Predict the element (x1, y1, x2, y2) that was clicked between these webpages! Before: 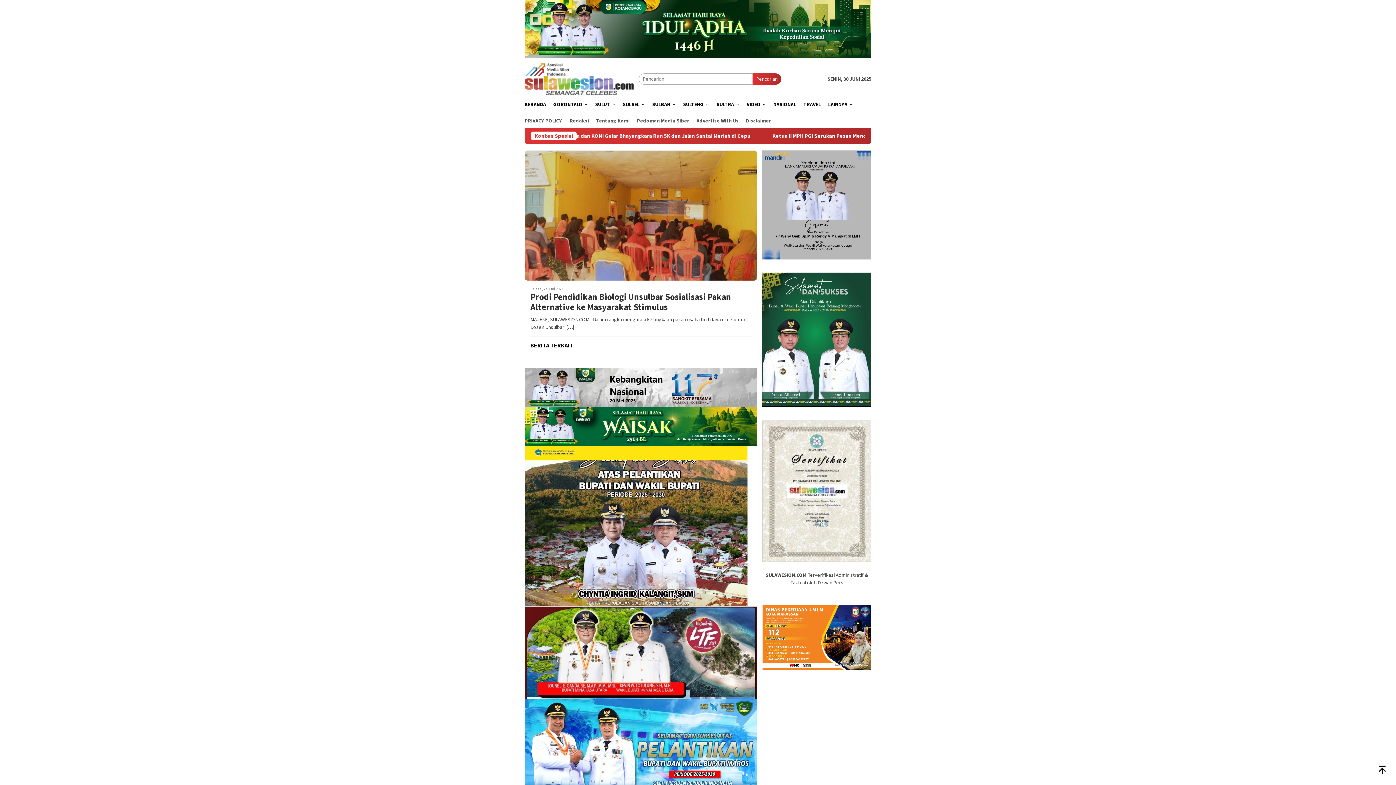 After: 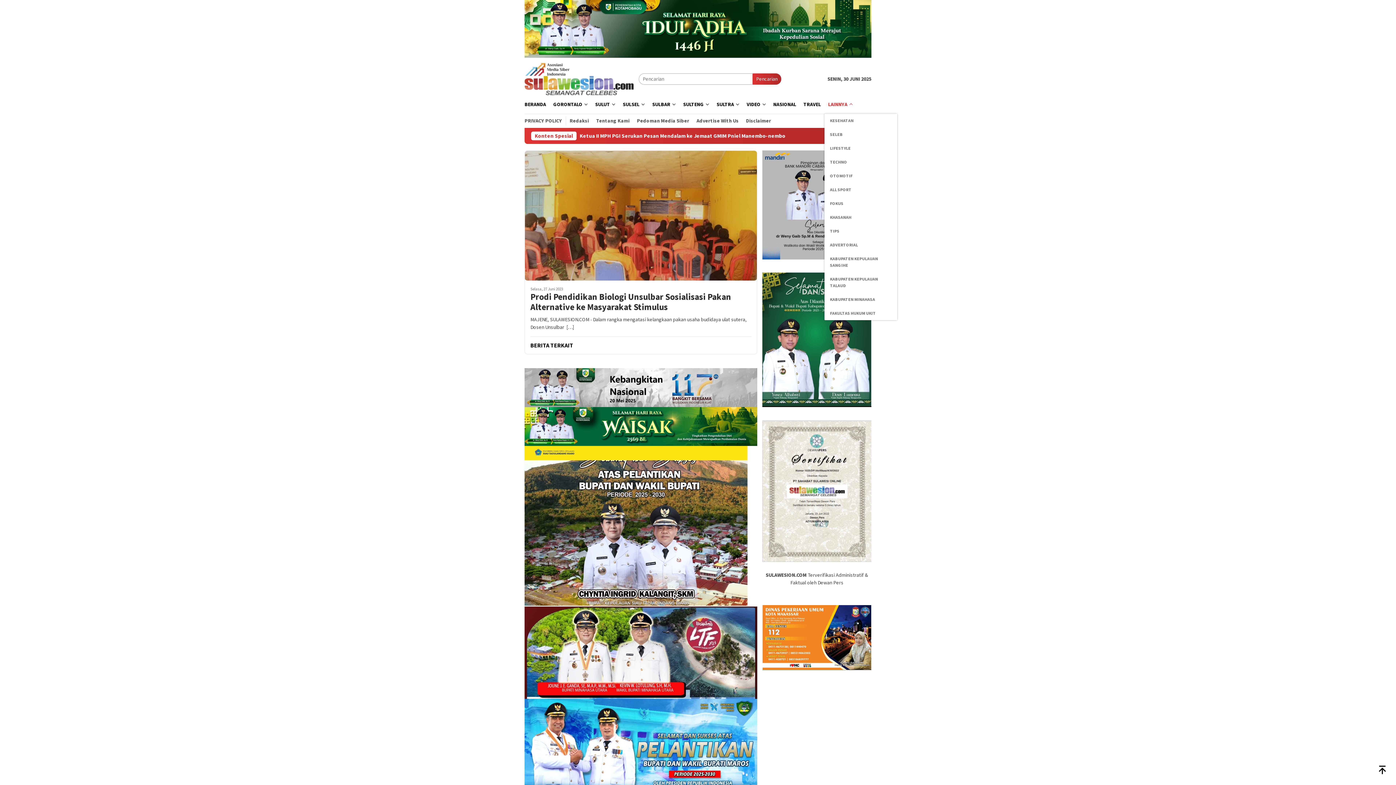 Action: bbox: (824, 95, 856, 113) label: LAINNYA